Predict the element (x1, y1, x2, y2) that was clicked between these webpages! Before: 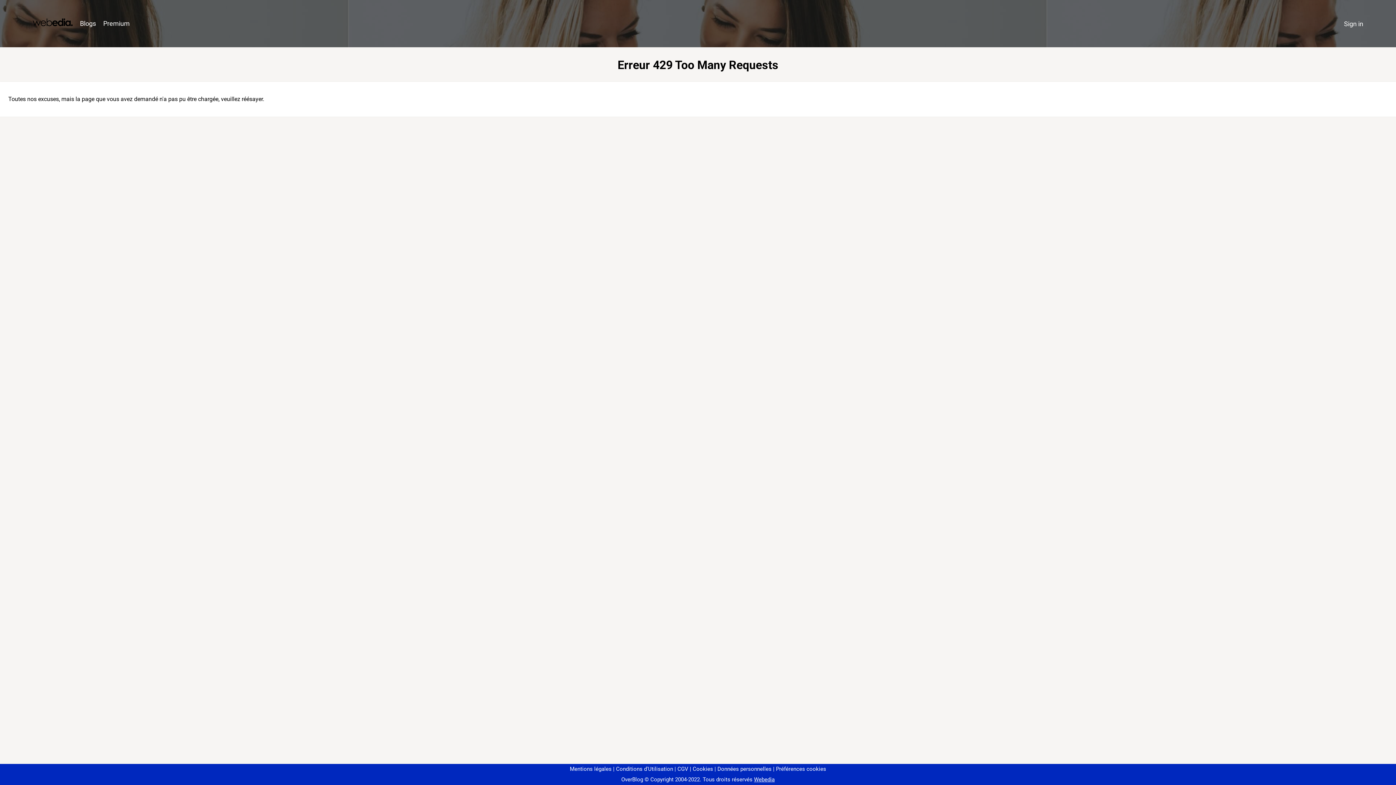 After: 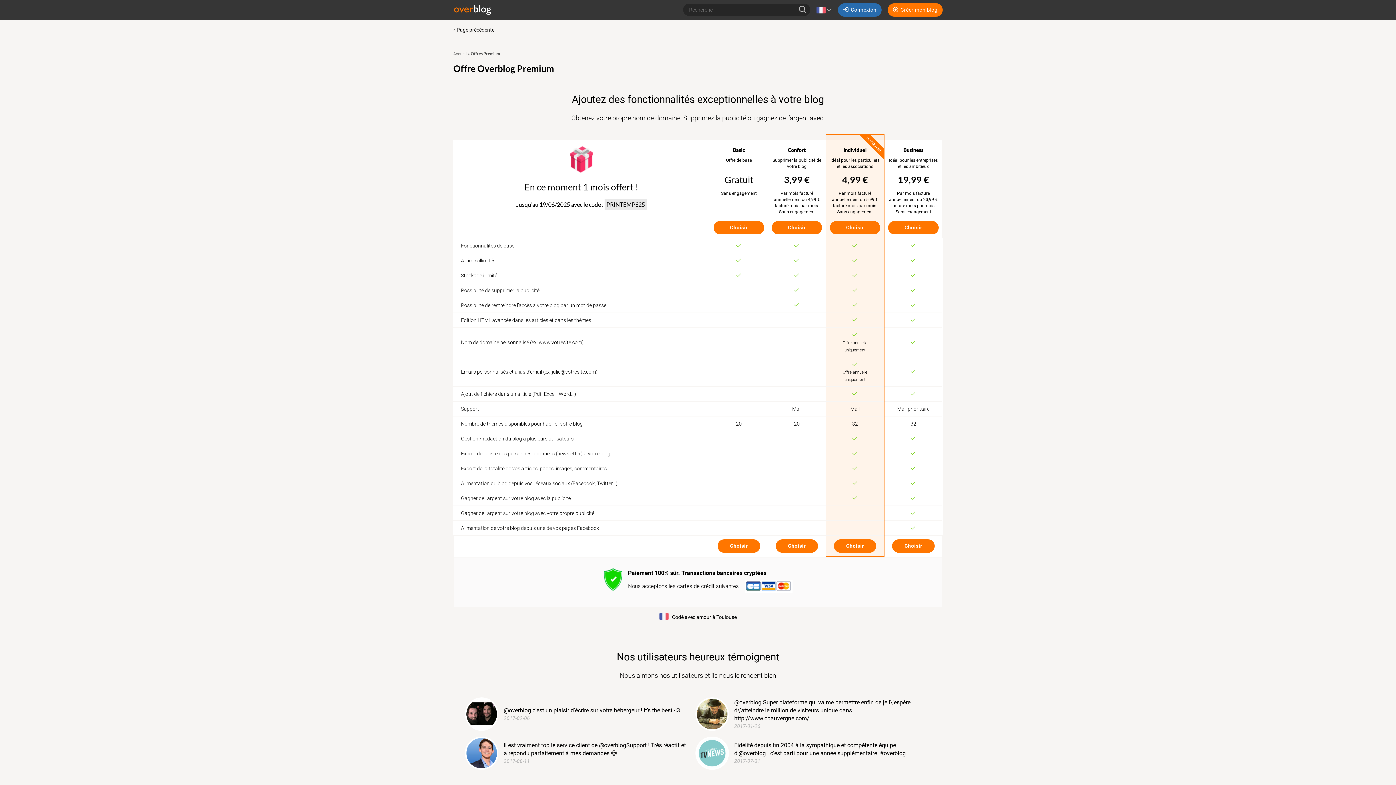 Action: bbox: (99, 16, 133, 31) label: Premium